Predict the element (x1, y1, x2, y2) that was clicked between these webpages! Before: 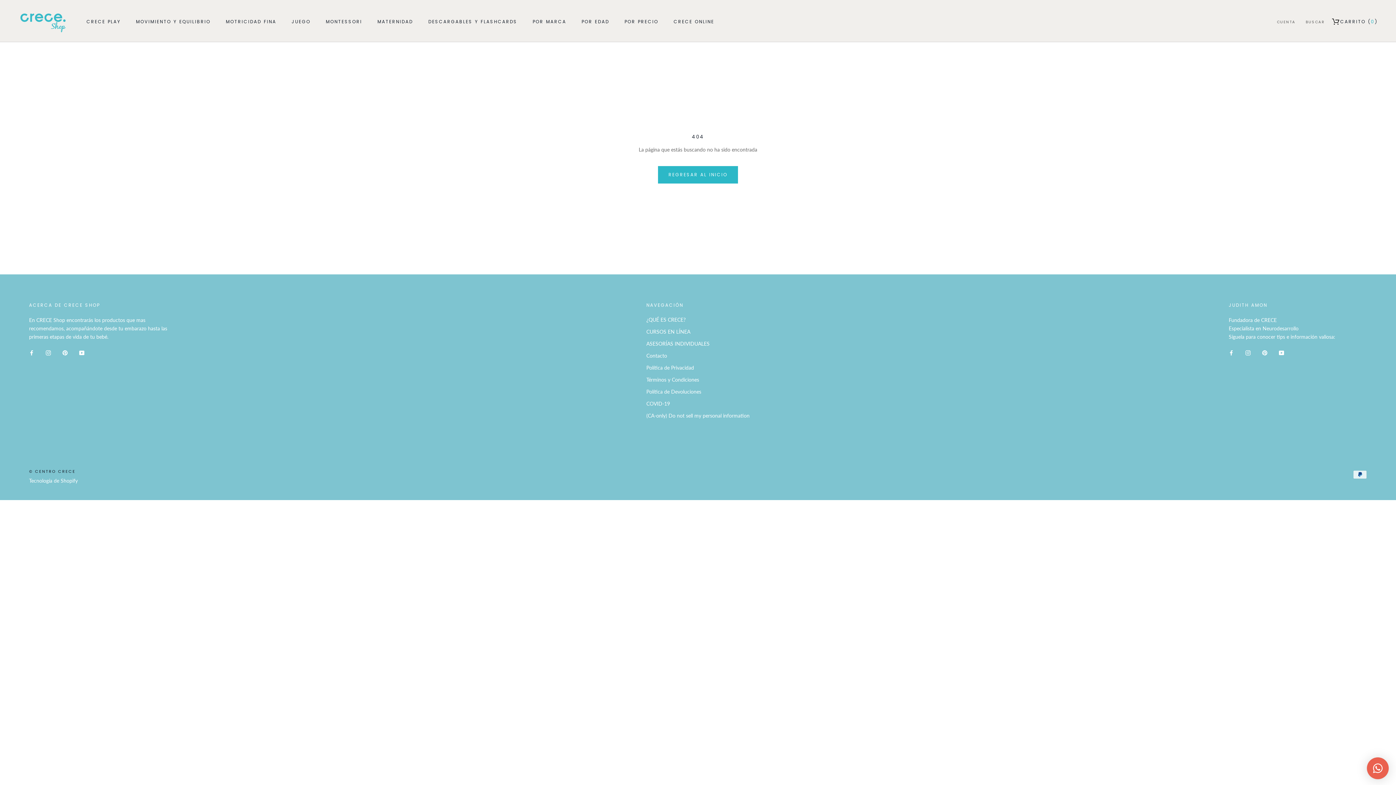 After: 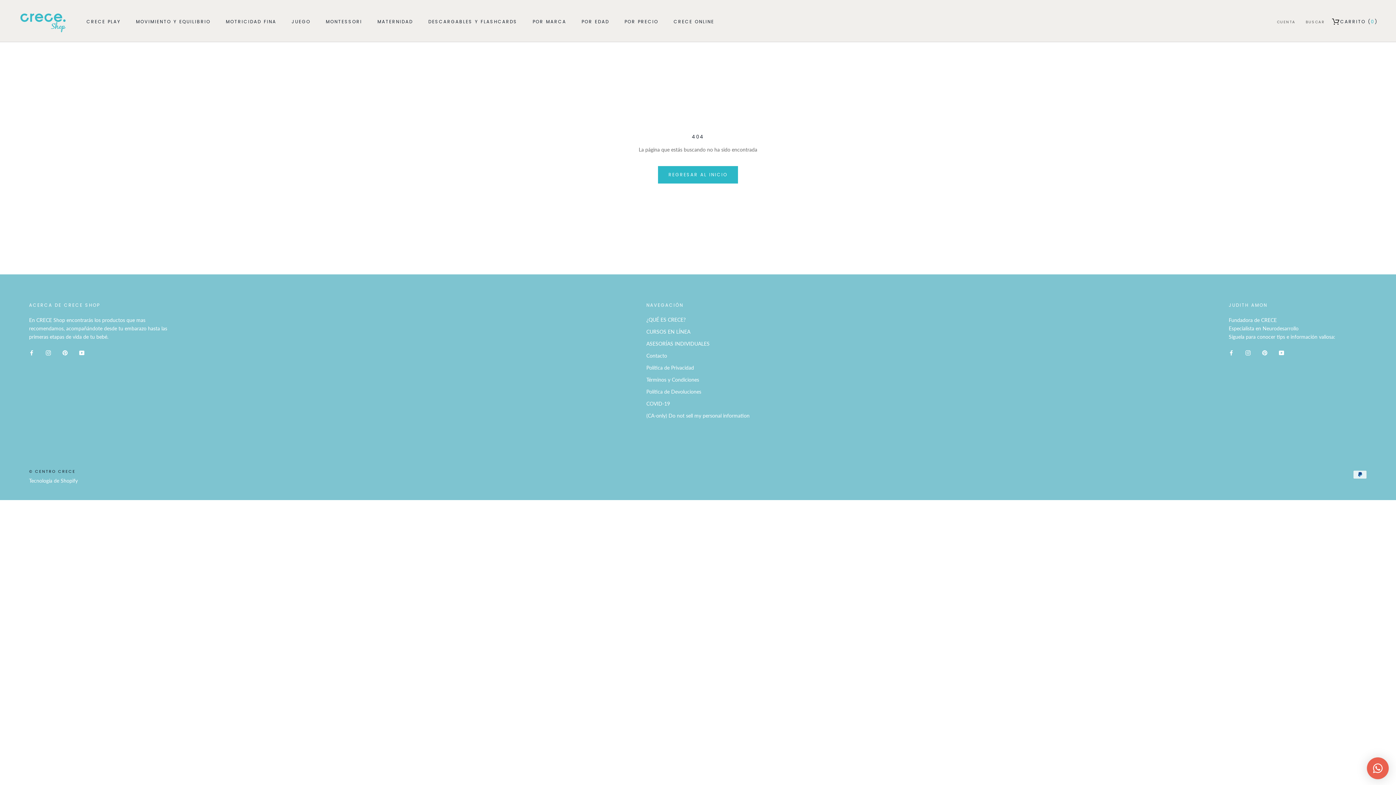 Action: label: Instagram bbox: (1245, 348, 1250, 356)